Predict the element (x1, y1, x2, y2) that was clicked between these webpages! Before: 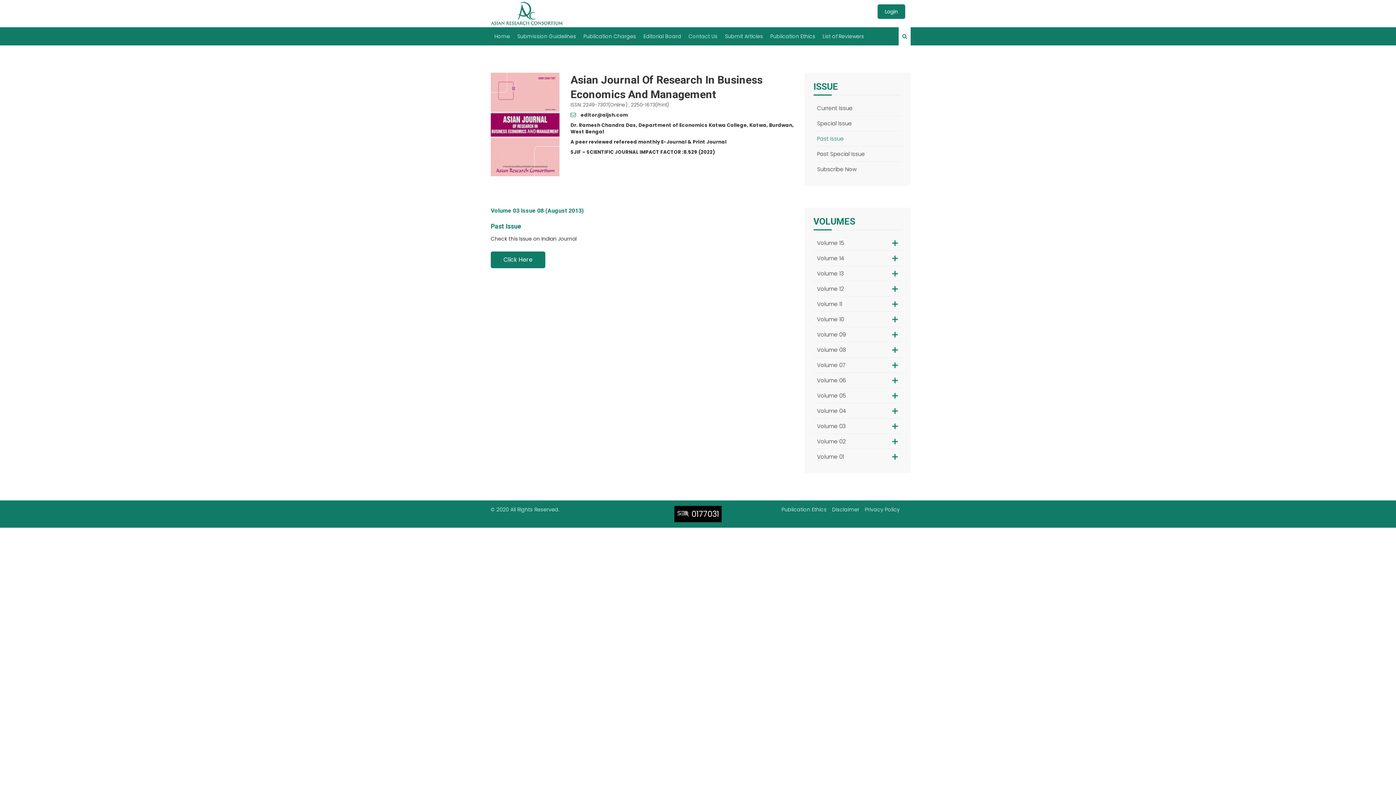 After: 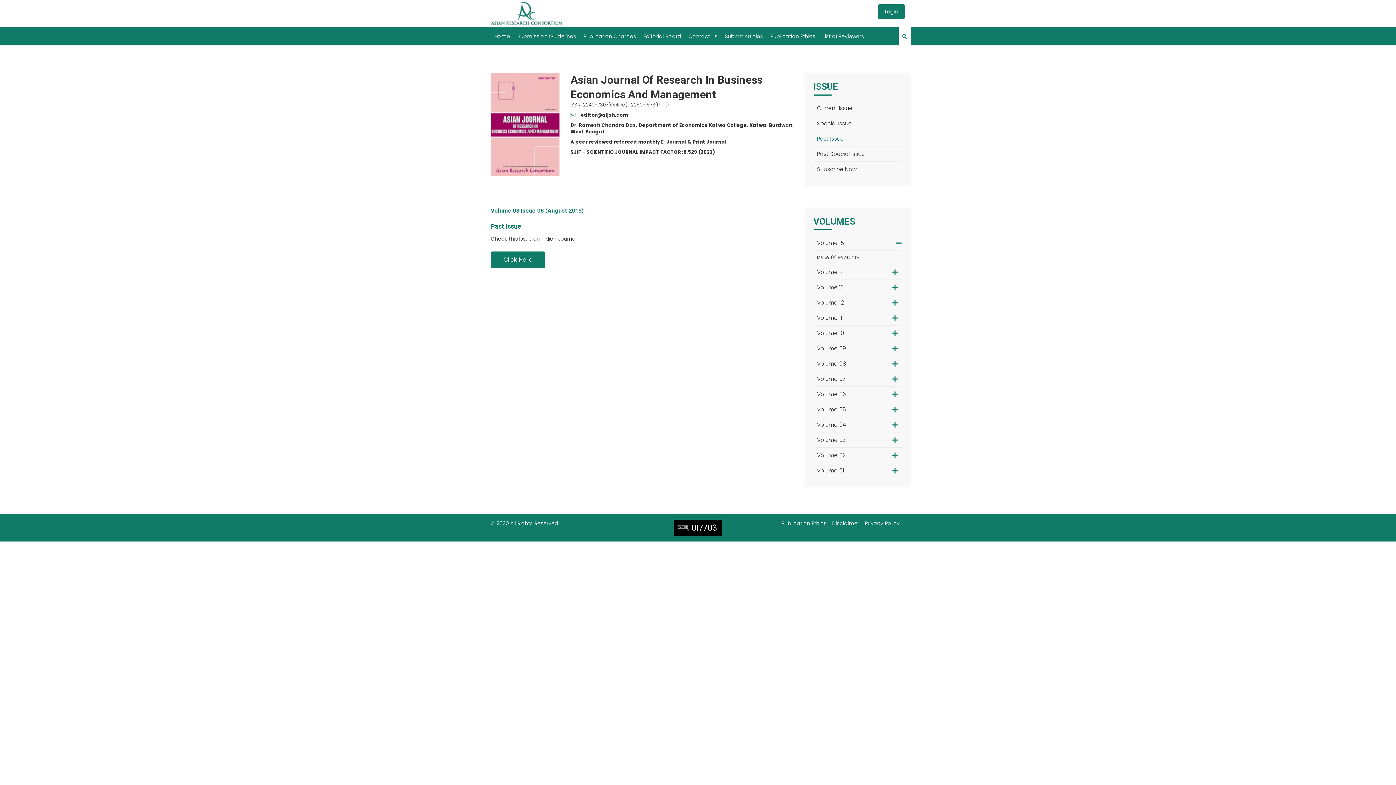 Action: bbox: (813, 235, 901, 250) label: Volume 15